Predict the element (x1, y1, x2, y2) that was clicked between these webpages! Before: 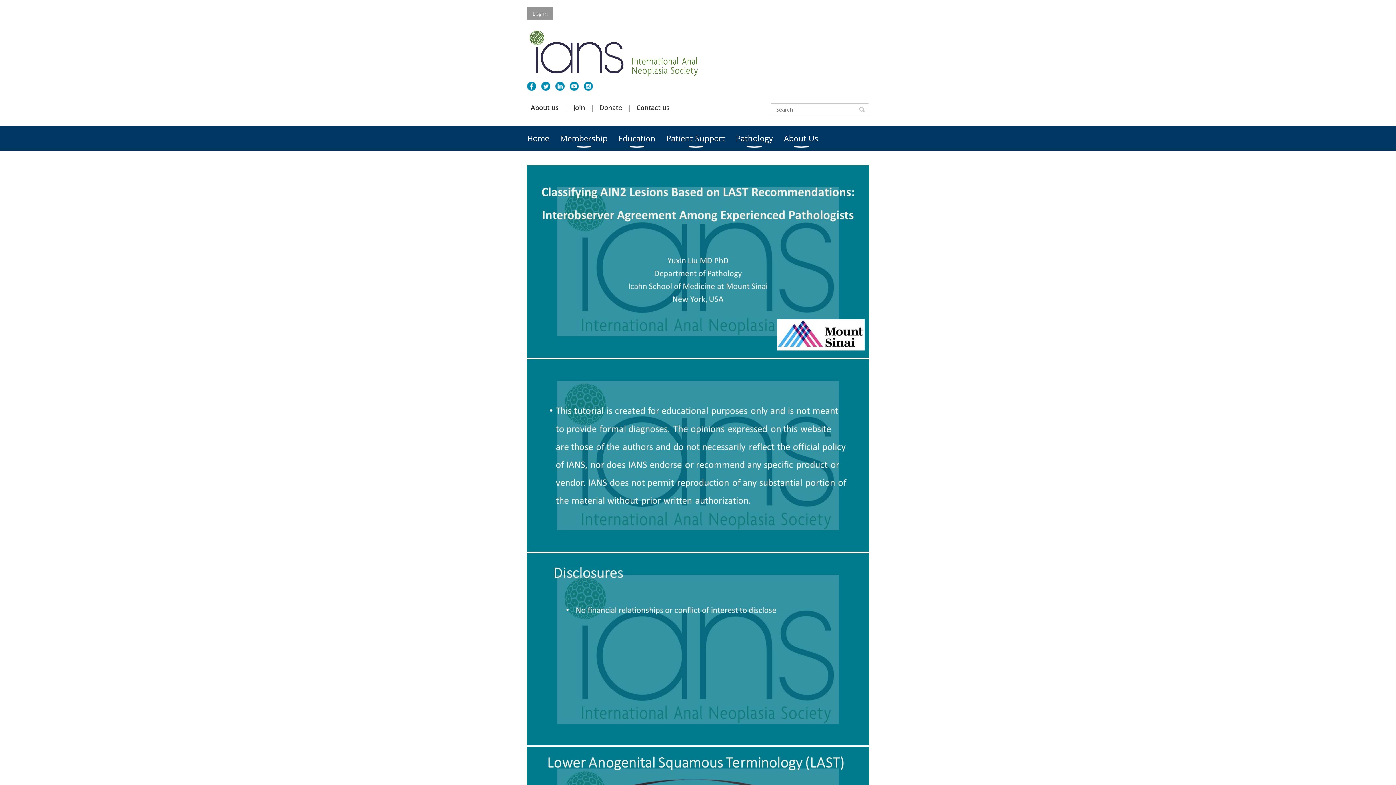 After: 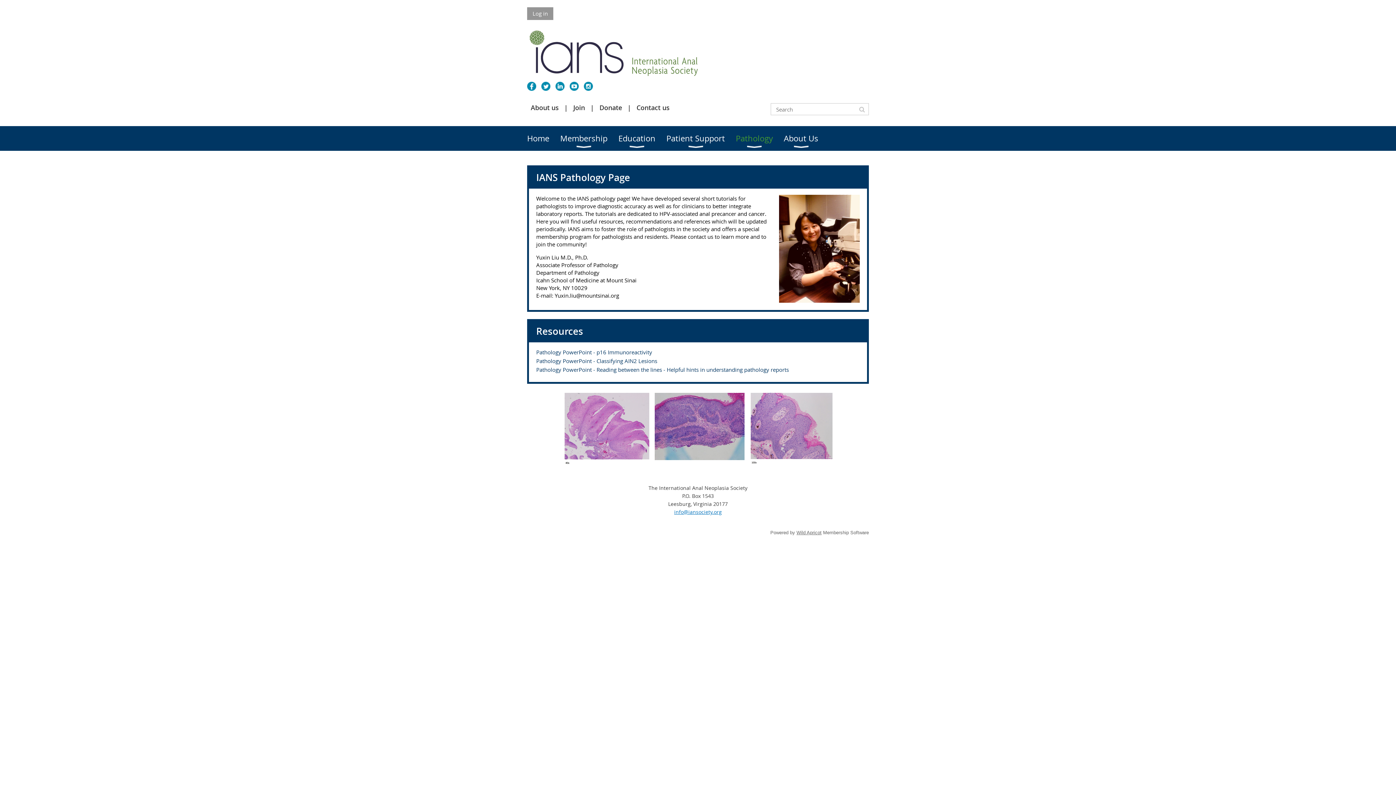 Action: bbox: (736, 126, 784, 150) label: Pathology